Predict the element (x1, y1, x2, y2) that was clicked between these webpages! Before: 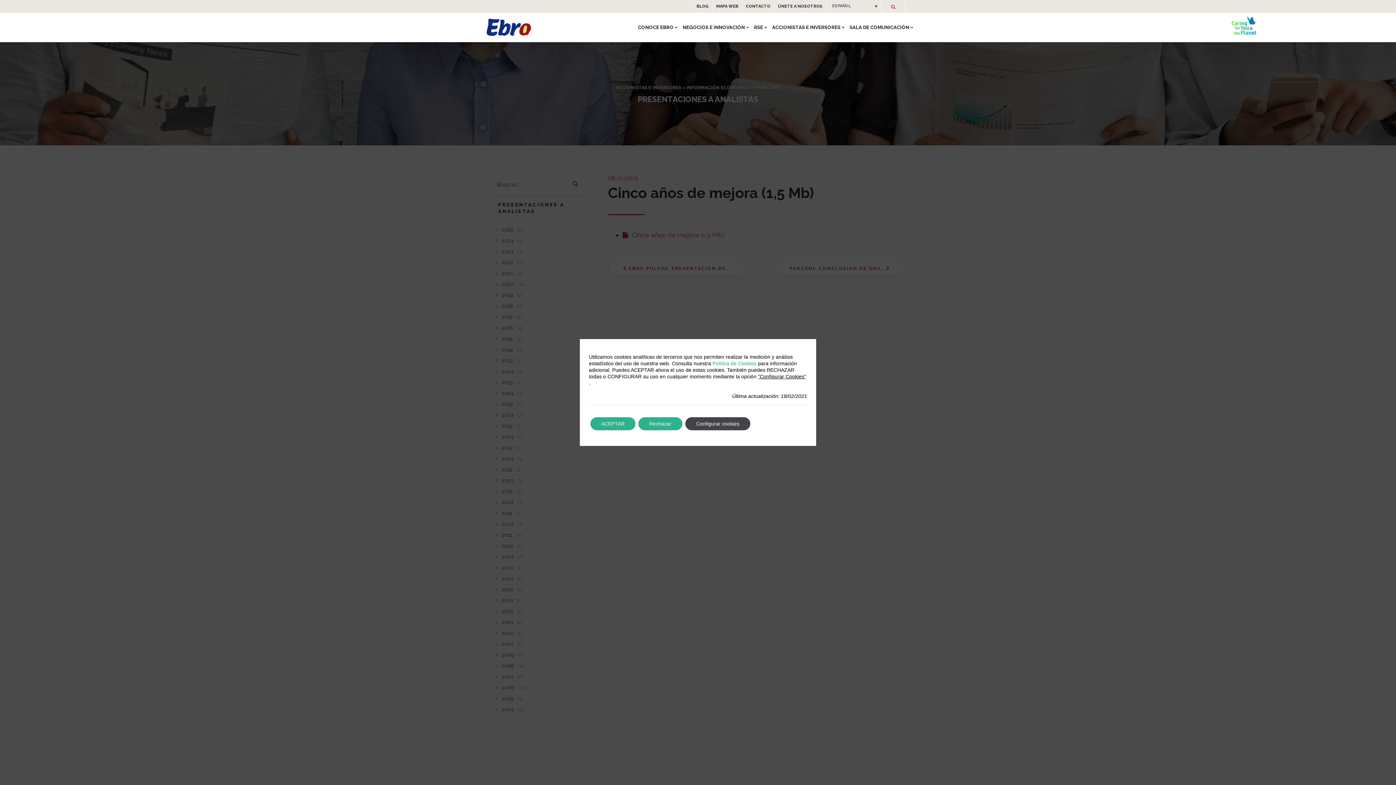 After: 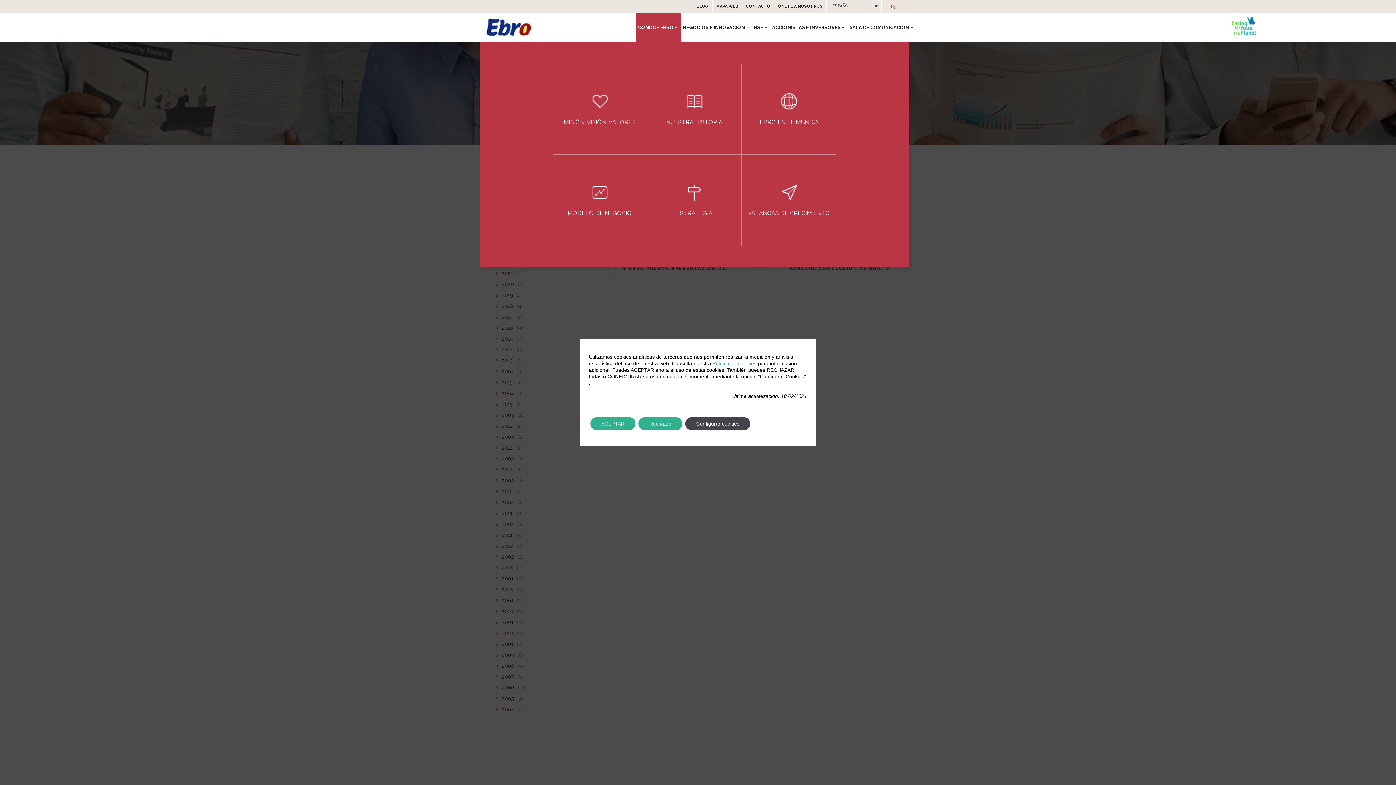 Action: bbox: (636, 13, 680, 42) label: CONOCE EBRO